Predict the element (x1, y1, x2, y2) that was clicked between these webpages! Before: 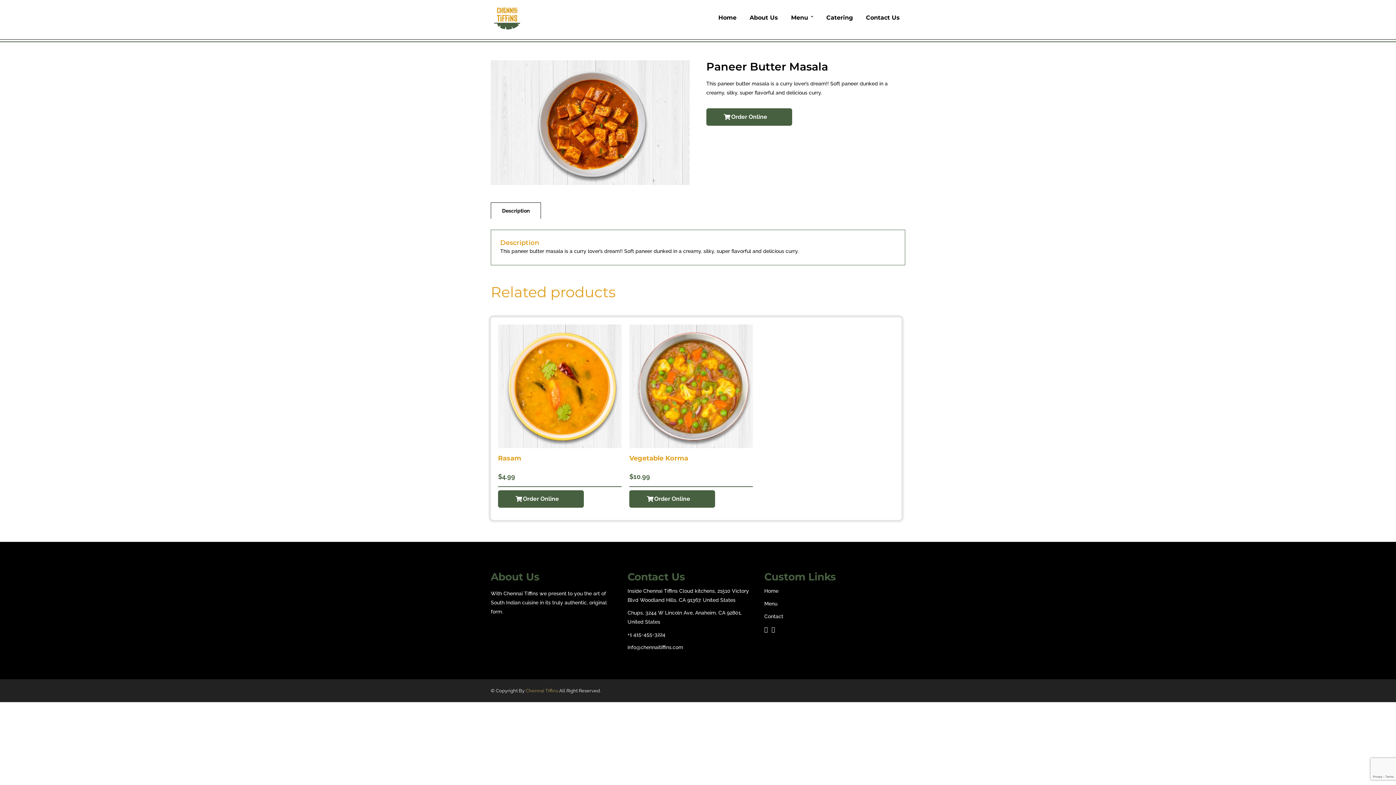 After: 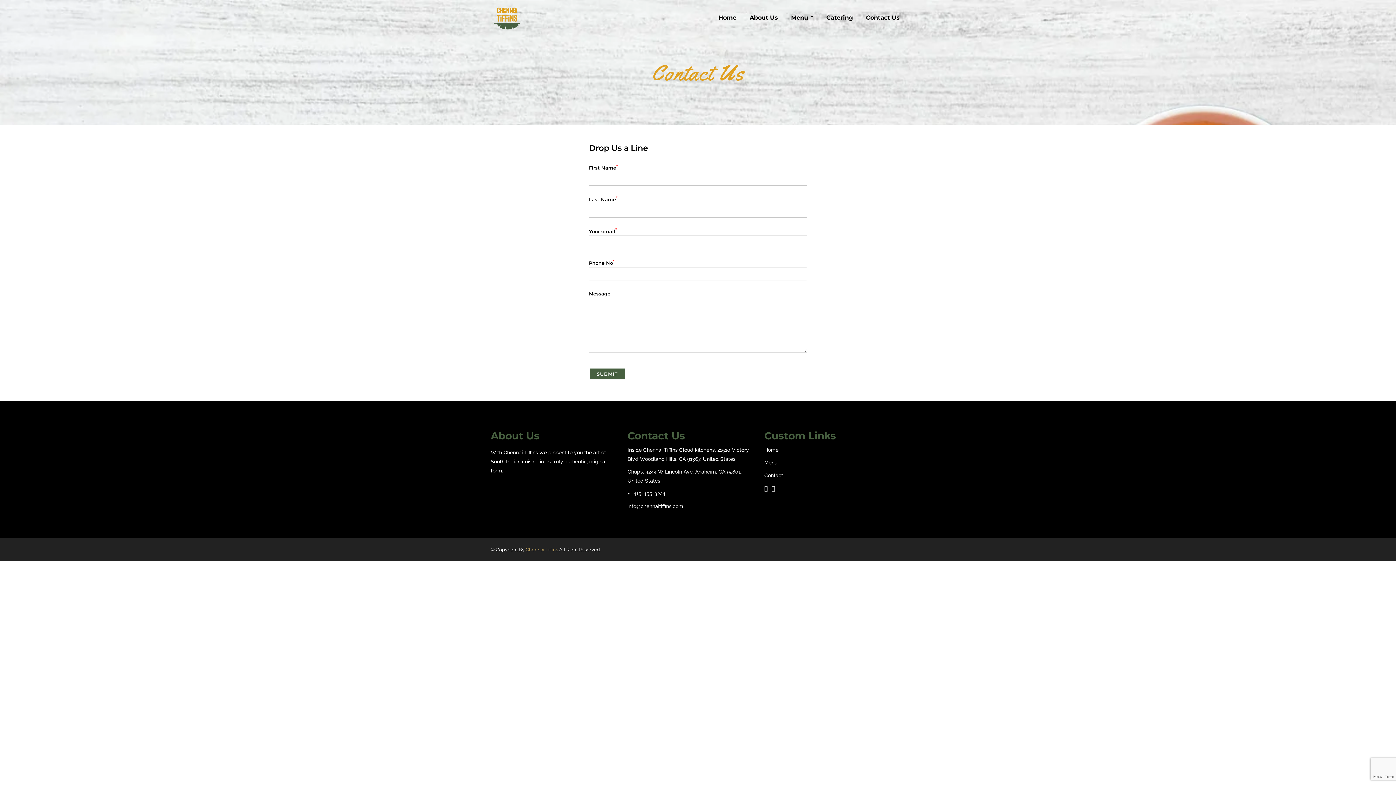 Action: label: Contact Us bbox: (860, 10, 905, 35)